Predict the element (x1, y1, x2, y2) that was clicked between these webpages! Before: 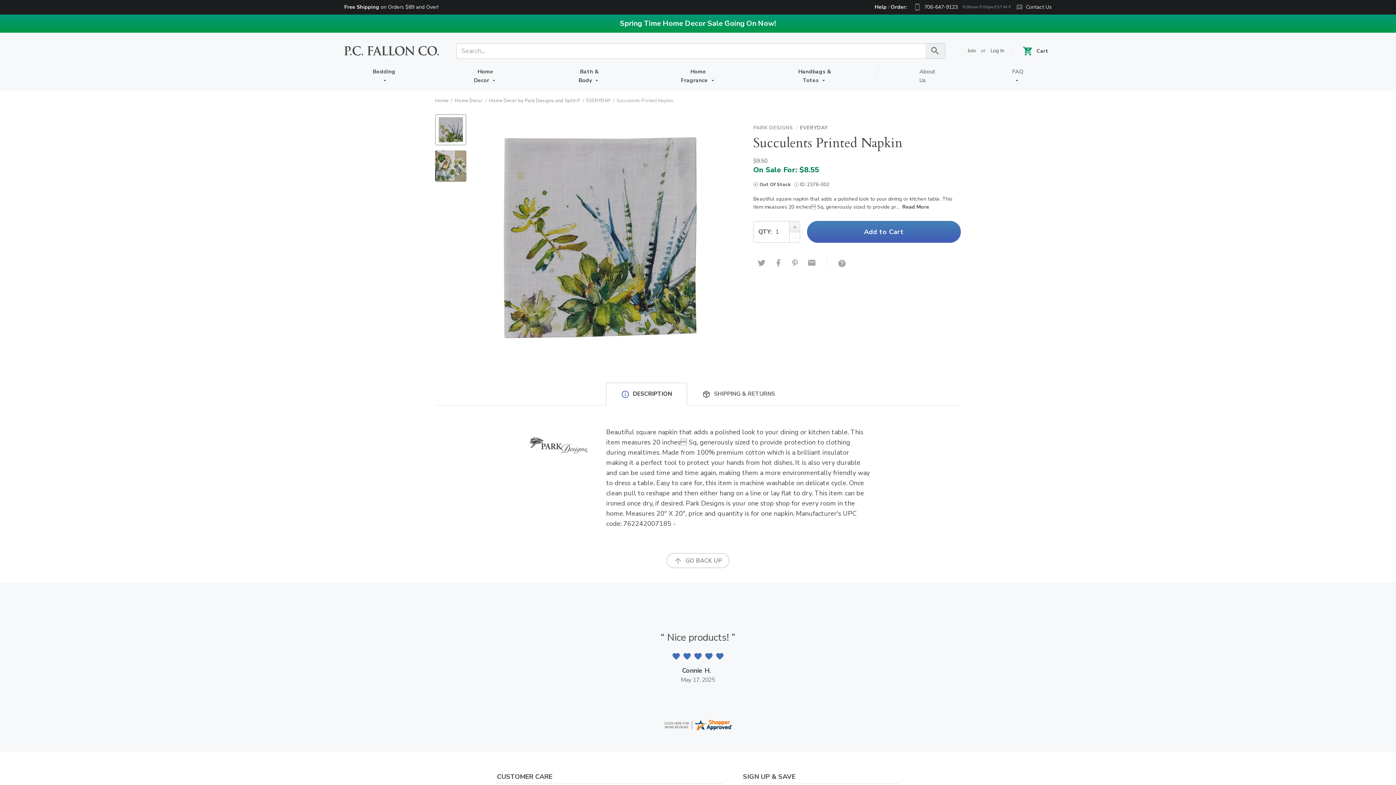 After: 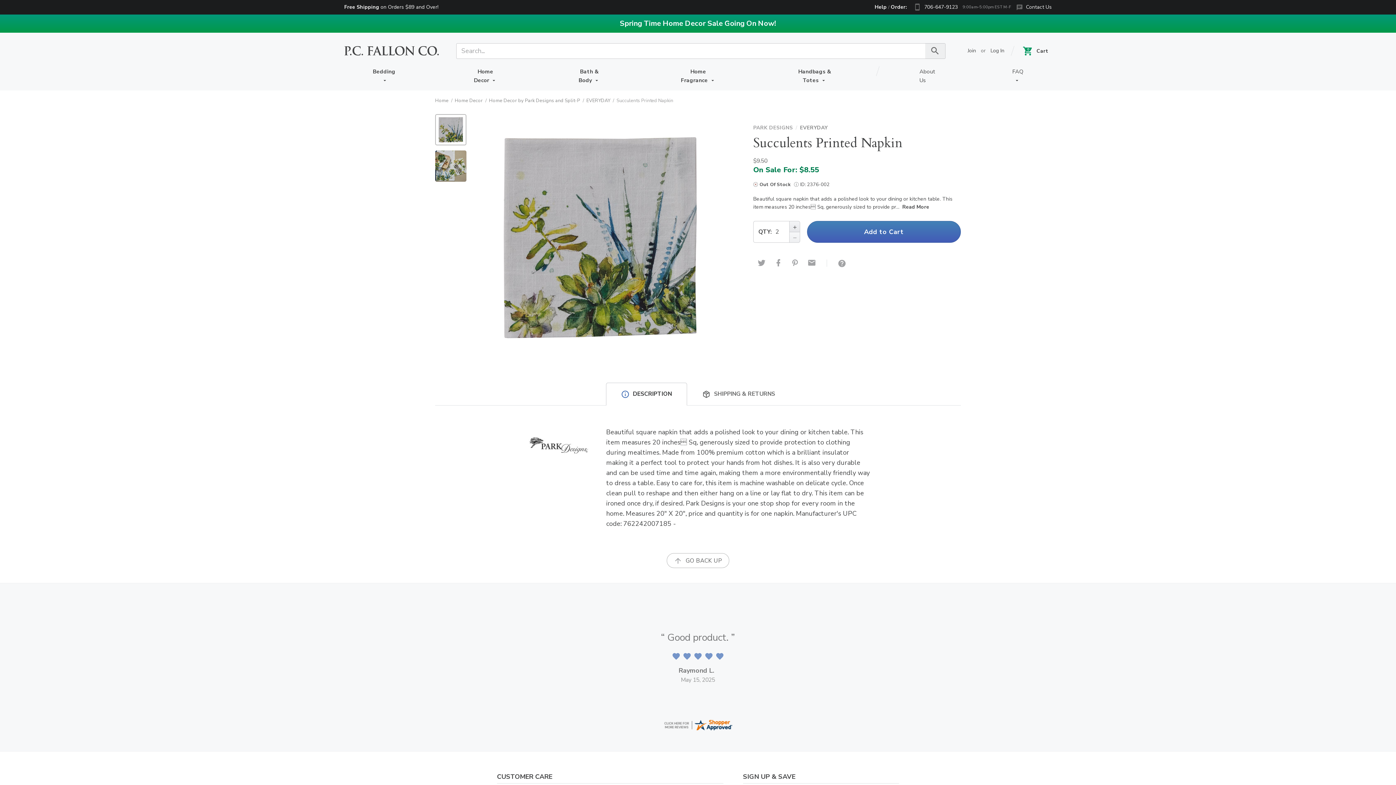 Action: bbox: (789, 221, 800, 232)